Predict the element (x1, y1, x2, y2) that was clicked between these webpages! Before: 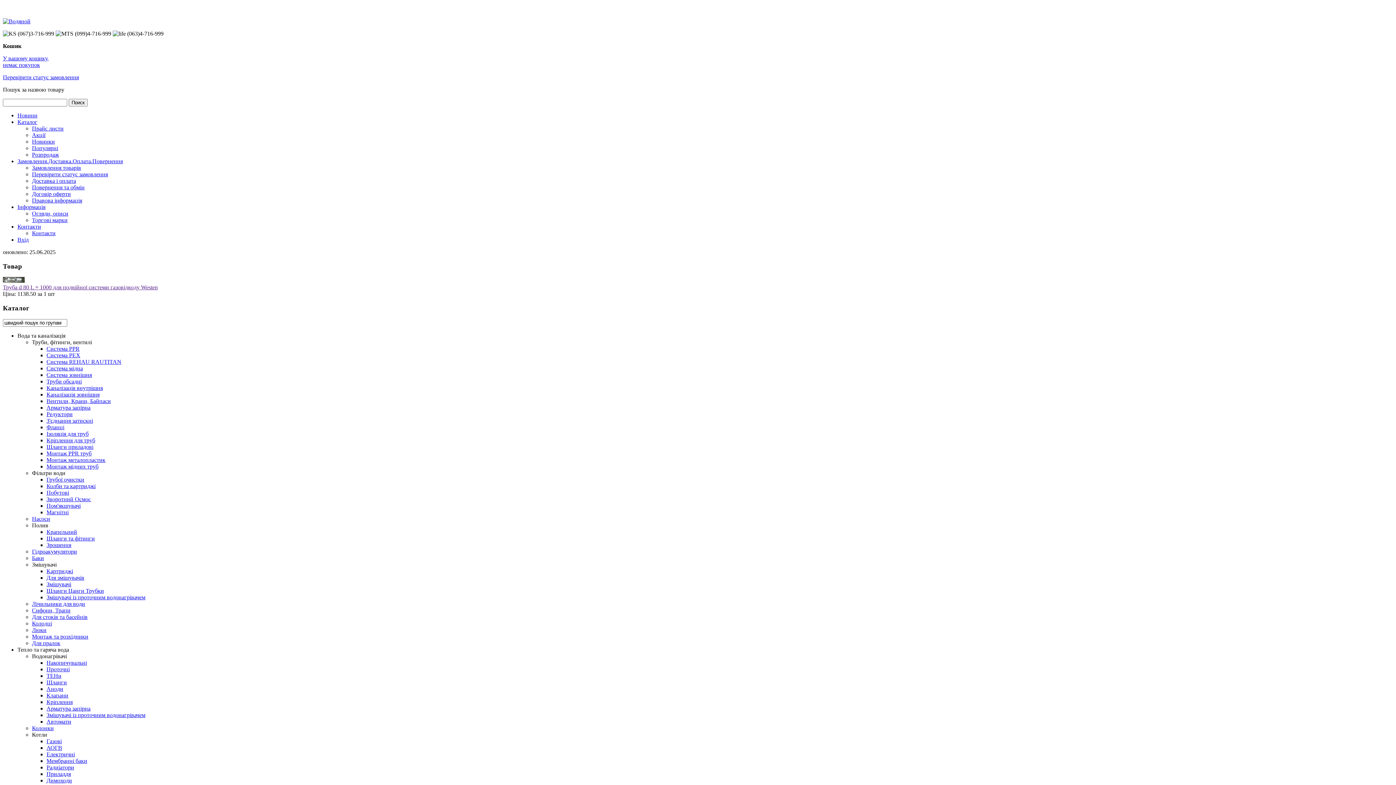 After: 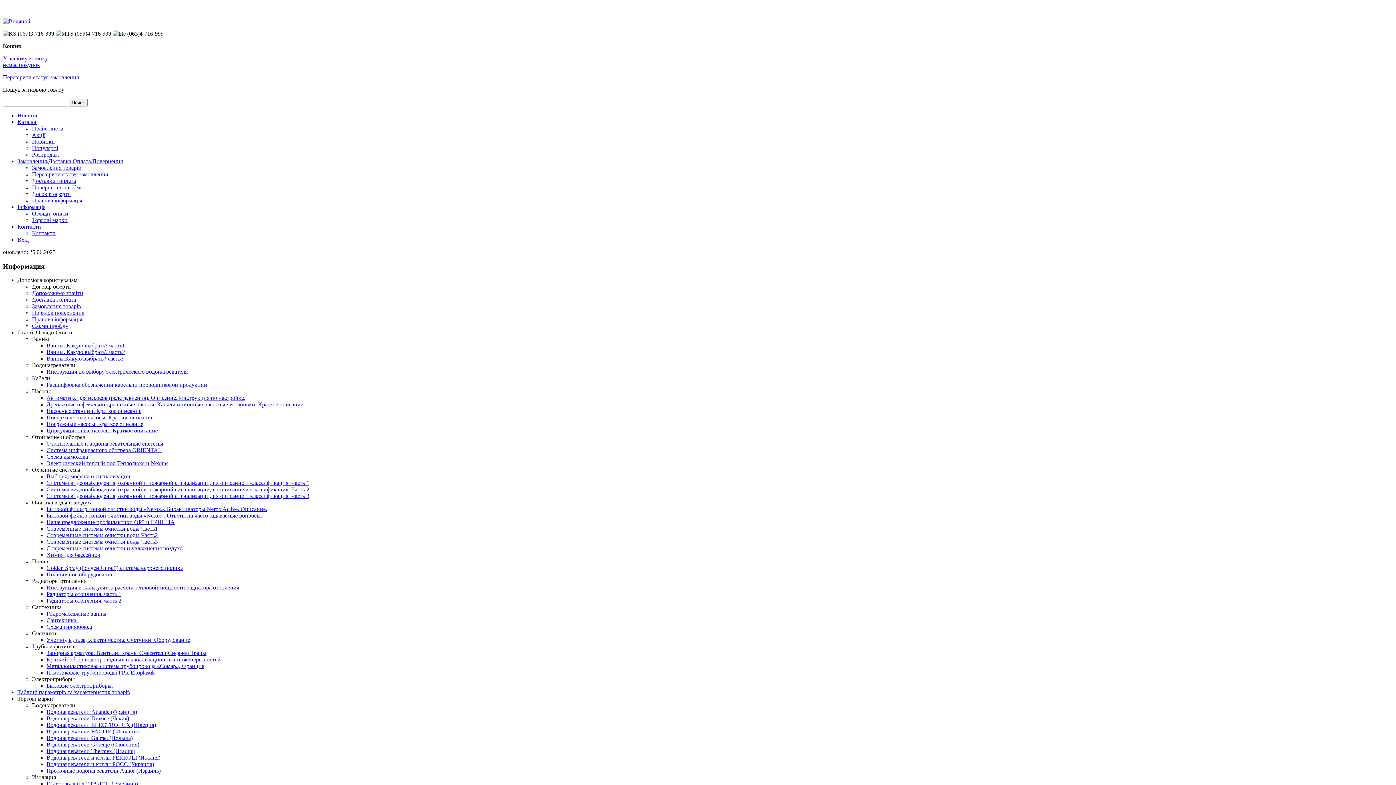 Action: bbox: (32, 190, 70, 197) label: Договір оферти